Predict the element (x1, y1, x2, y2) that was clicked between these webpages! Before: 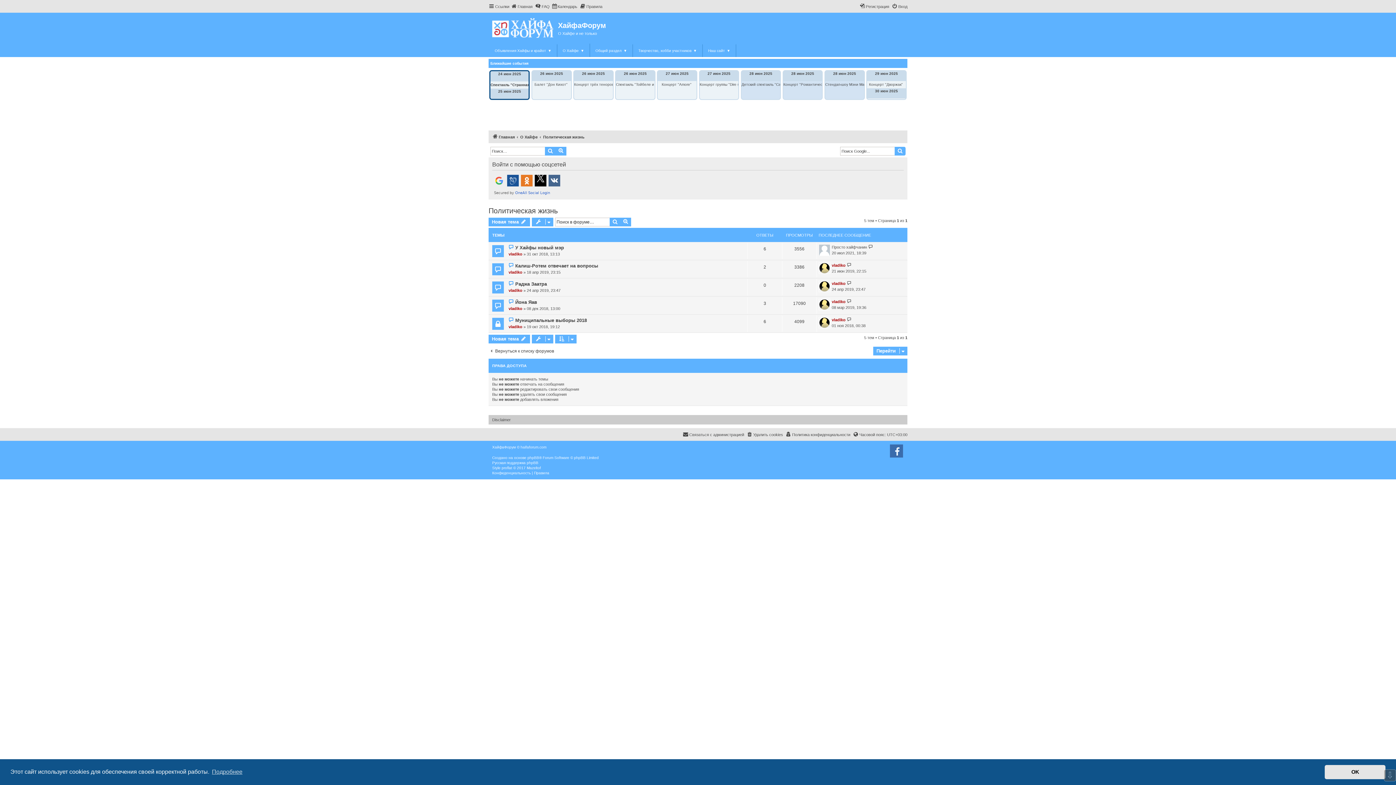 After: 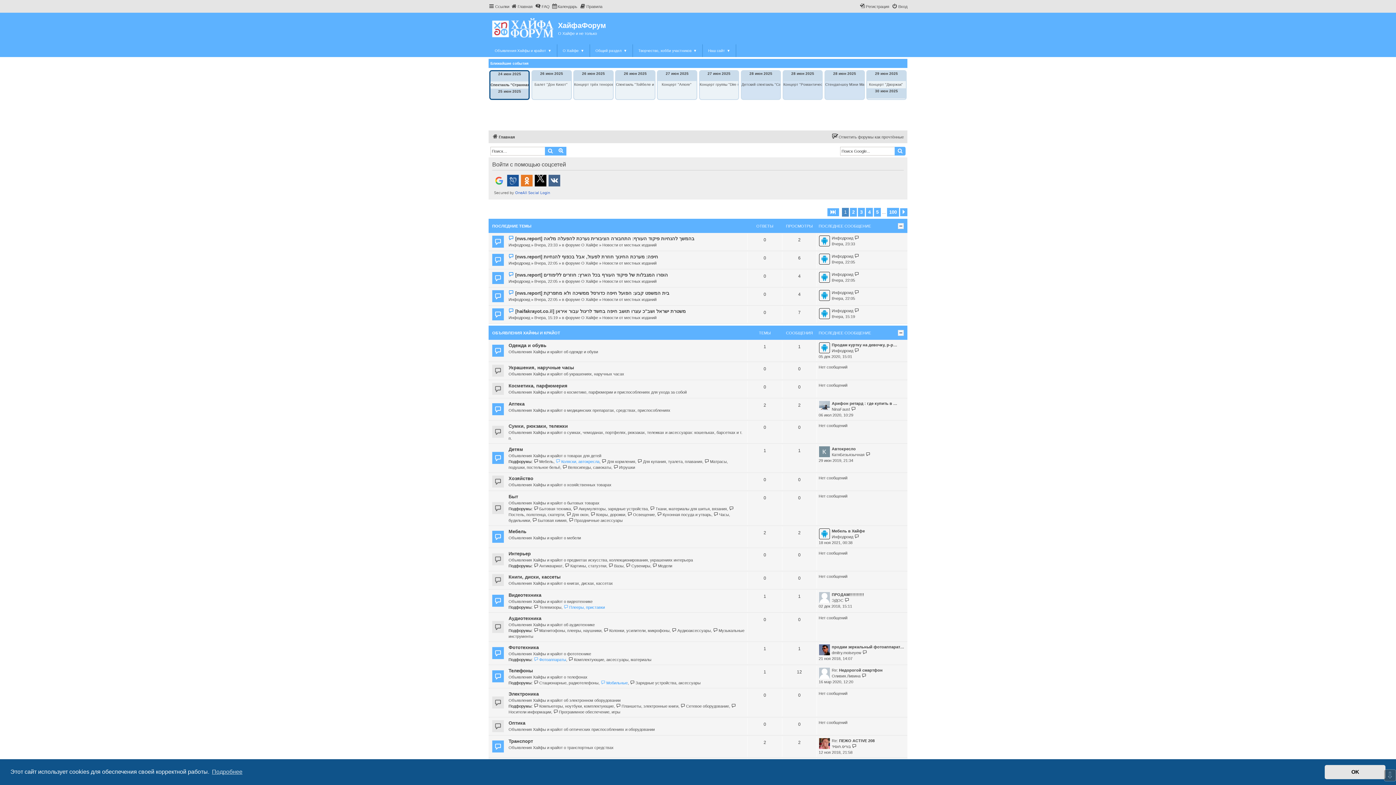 Action: label: Главная bbox: (511, 2, 532, 10)